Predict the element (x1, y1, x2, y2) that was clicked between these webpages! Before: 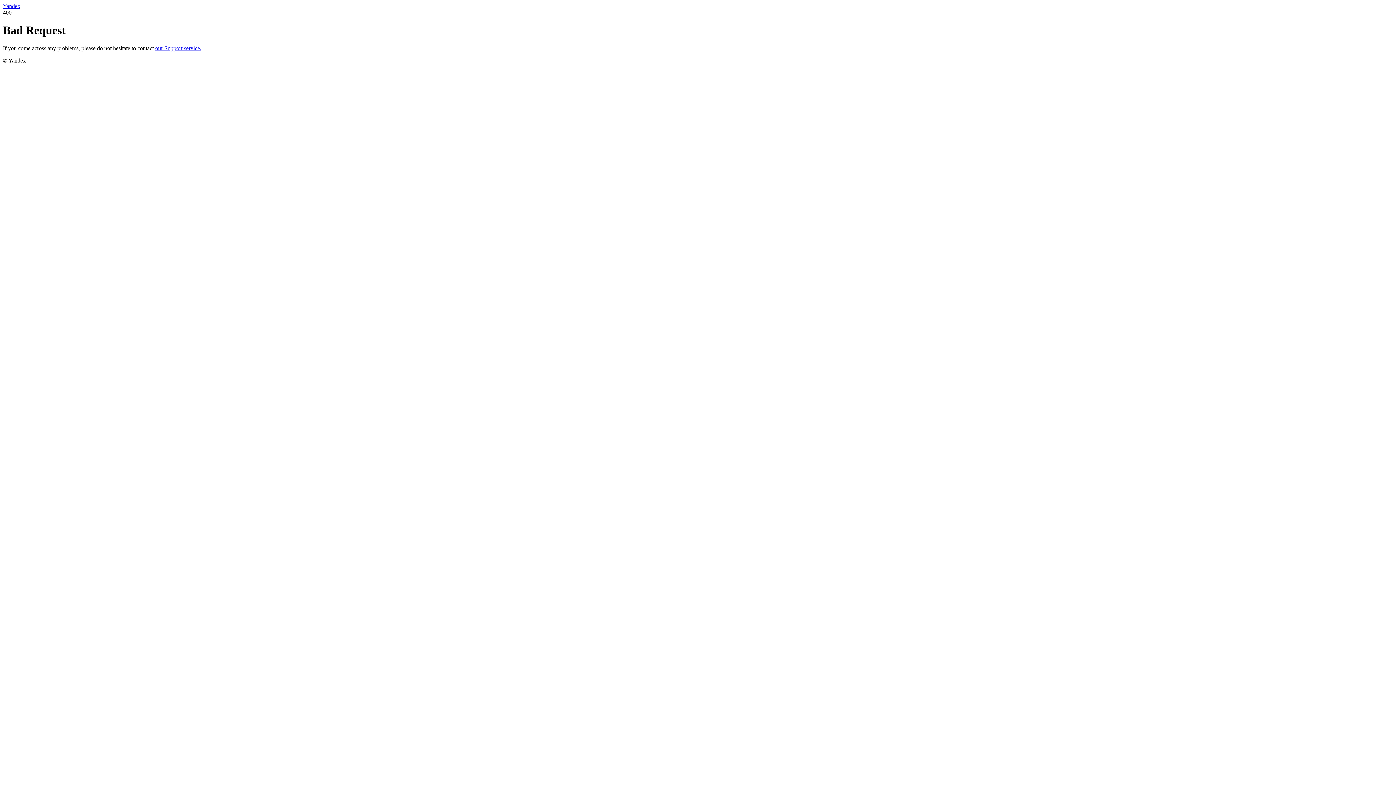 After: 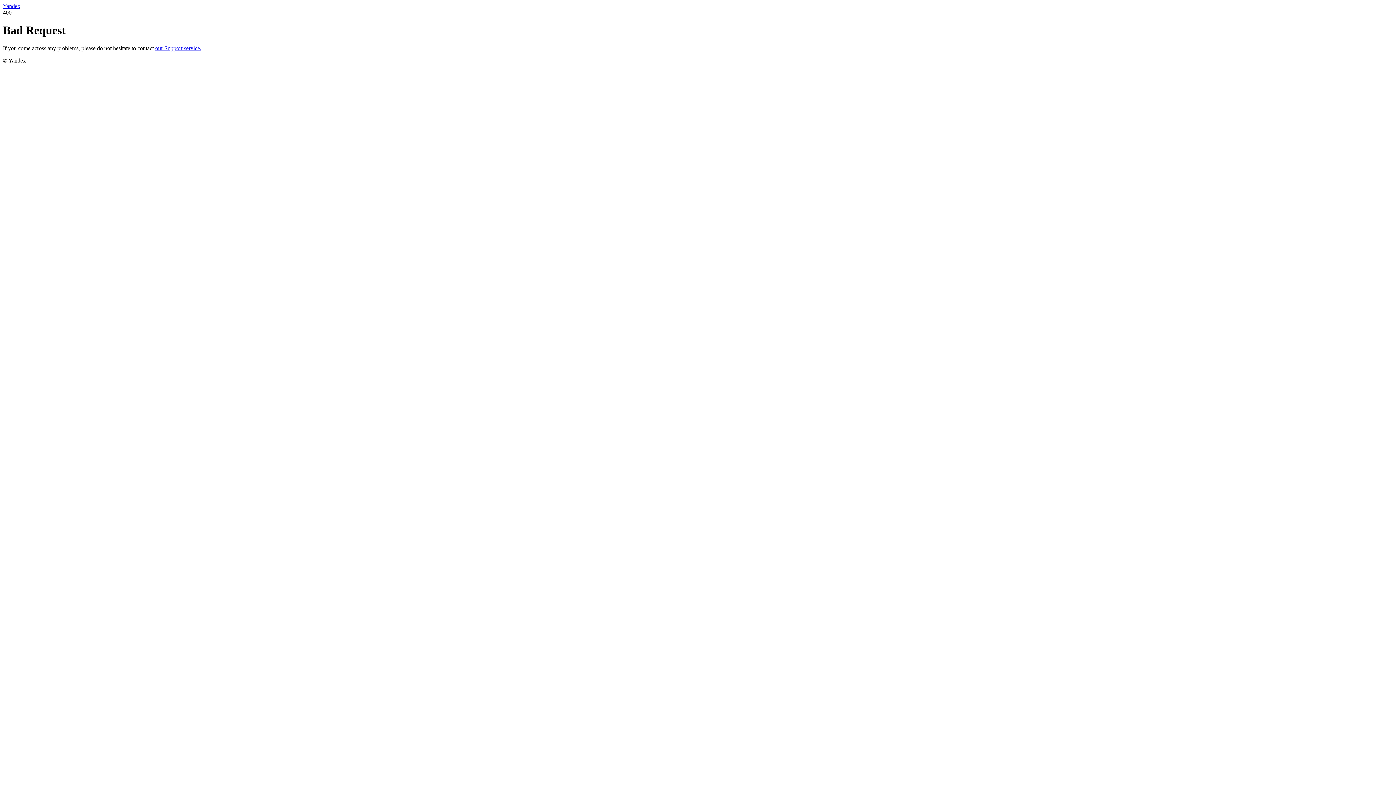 Action: label: our Support service. bbox: (155, 45, 201, 51)